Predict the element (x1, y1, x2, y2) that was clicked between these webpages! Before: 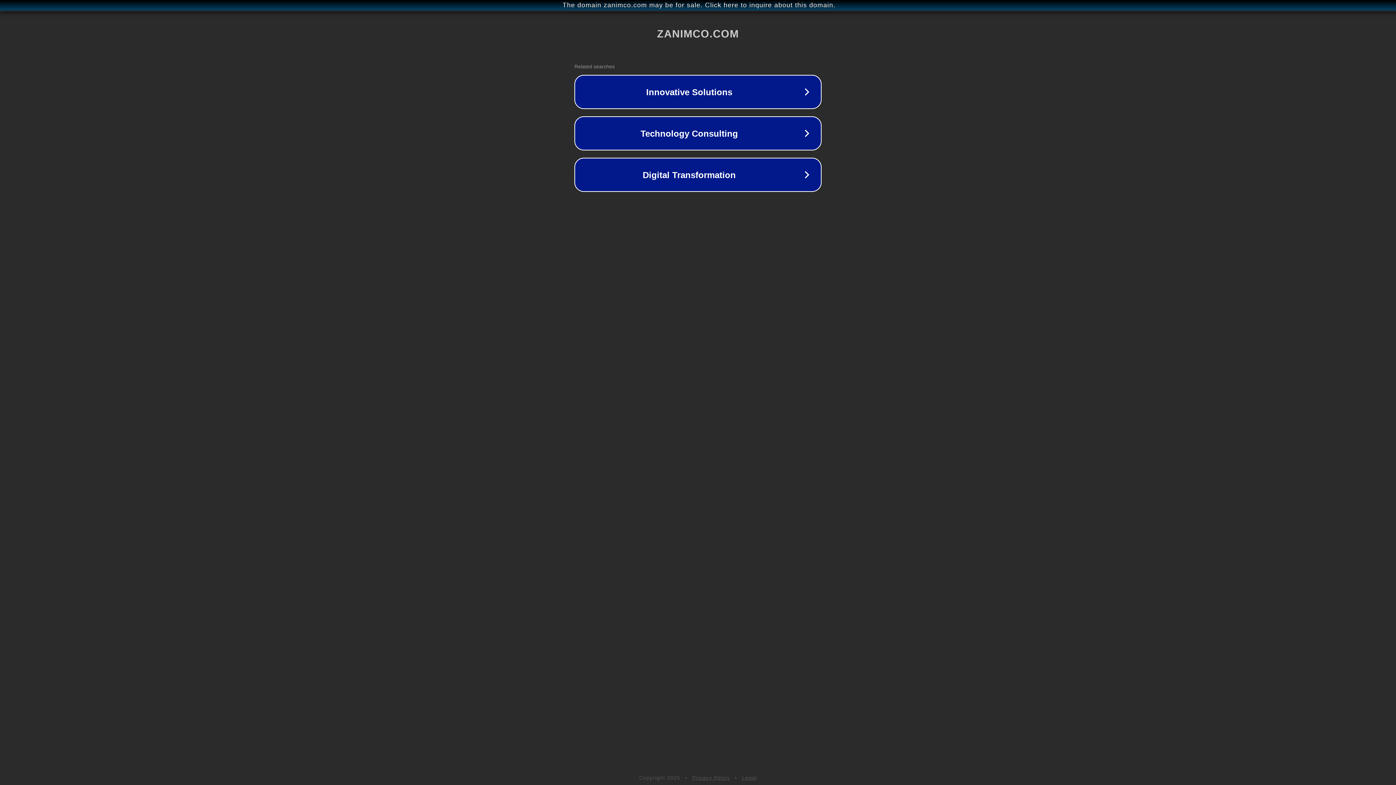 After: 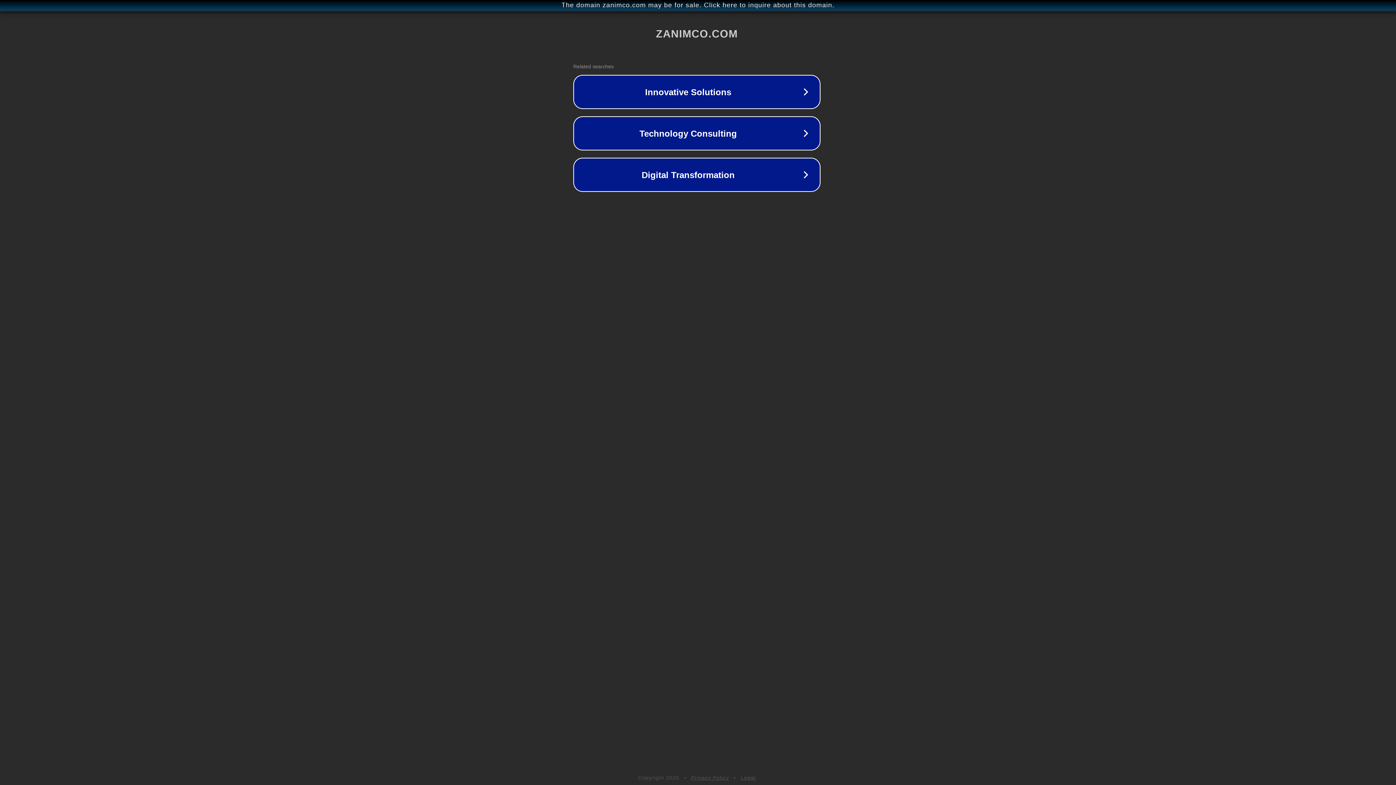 Action: label: The domain zanimco.com may be for sale. Click here to inquire about this domain. bbox: (1, 1, 1397, 9)